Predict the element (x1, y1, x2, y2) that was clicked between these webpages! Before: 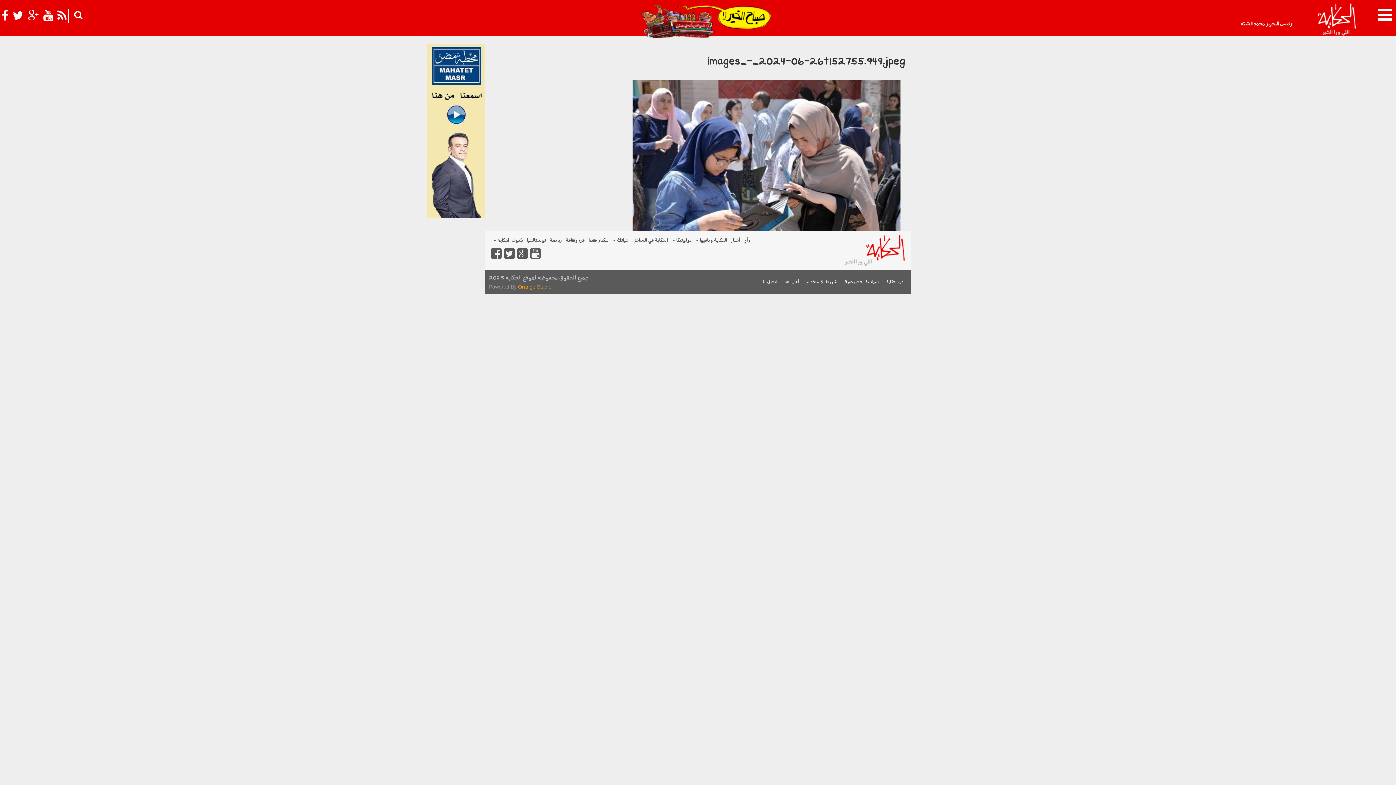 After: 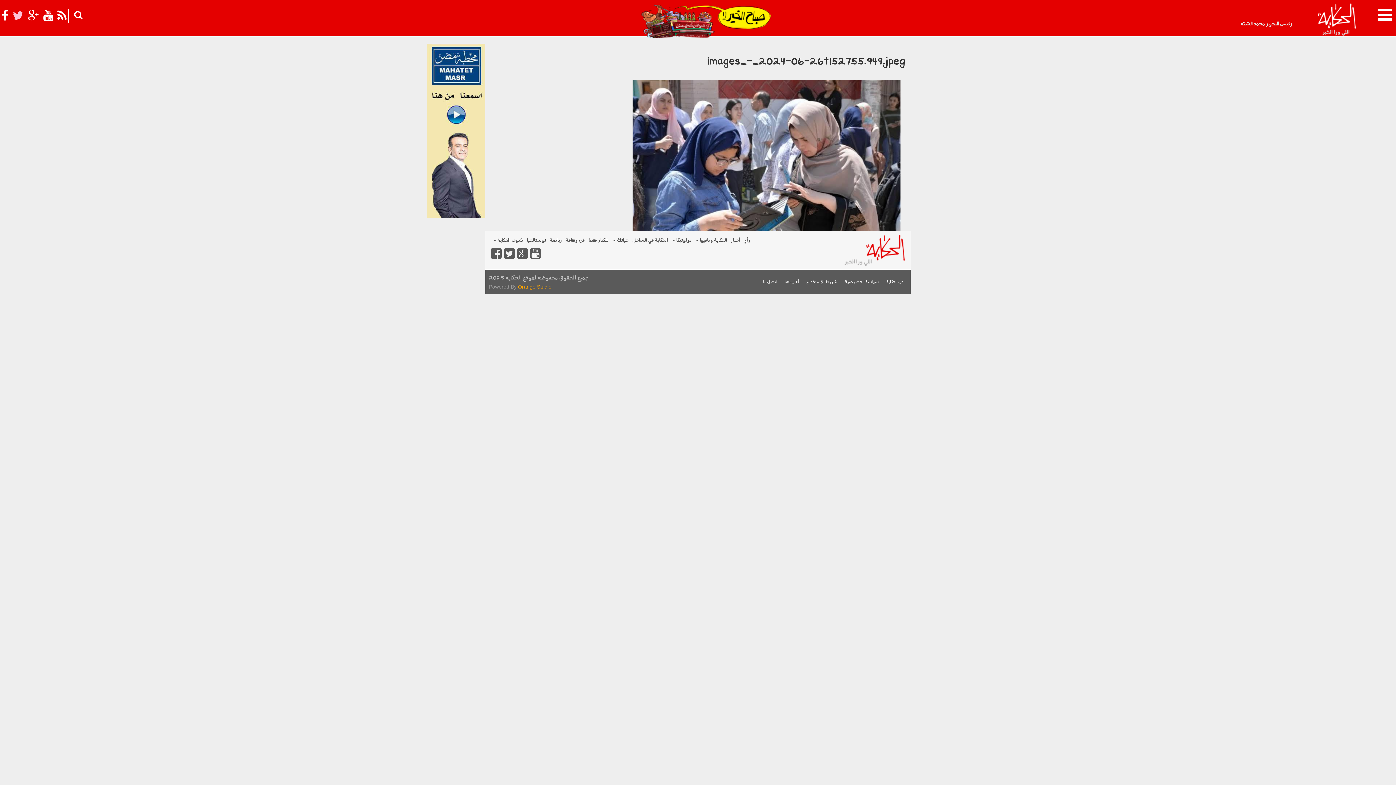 Action: bbox: (12, 10, 23, 24)